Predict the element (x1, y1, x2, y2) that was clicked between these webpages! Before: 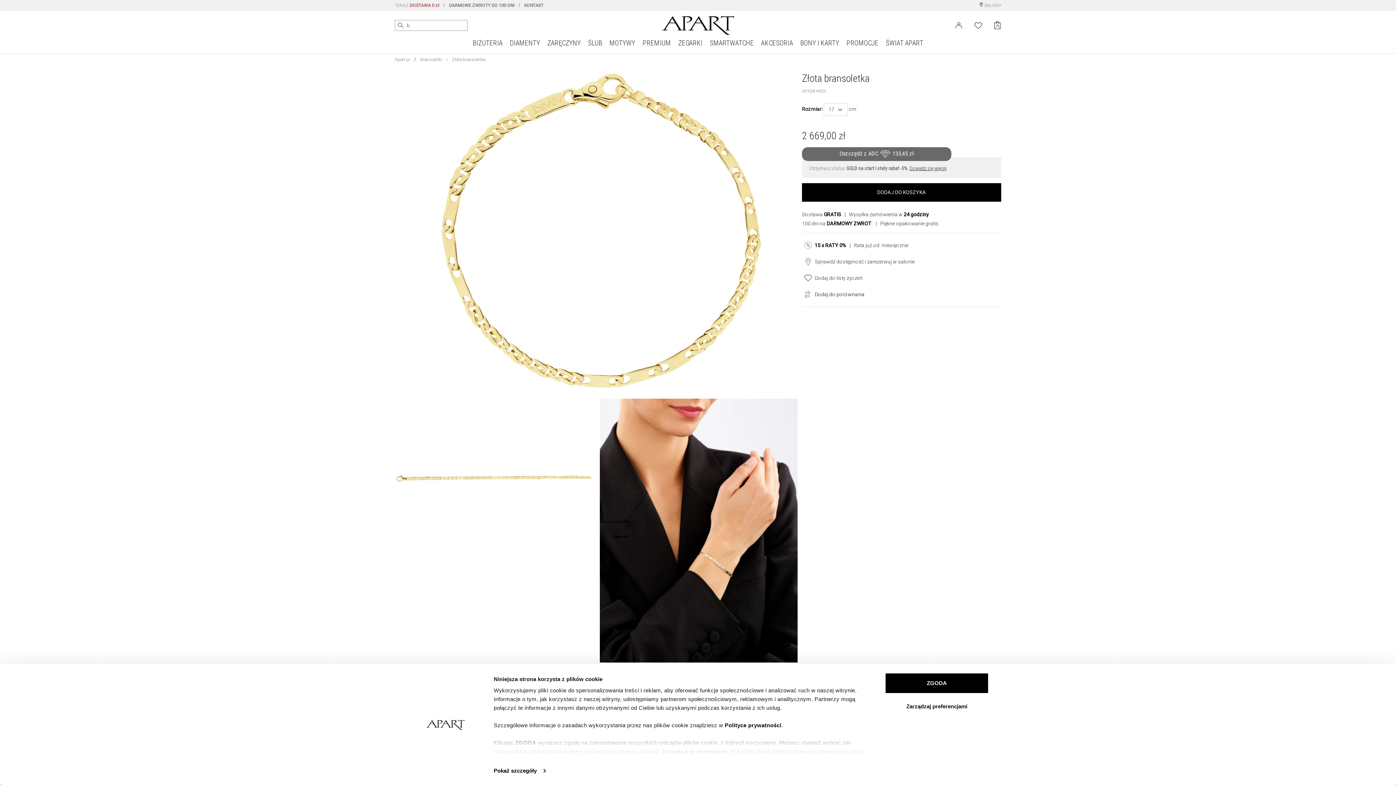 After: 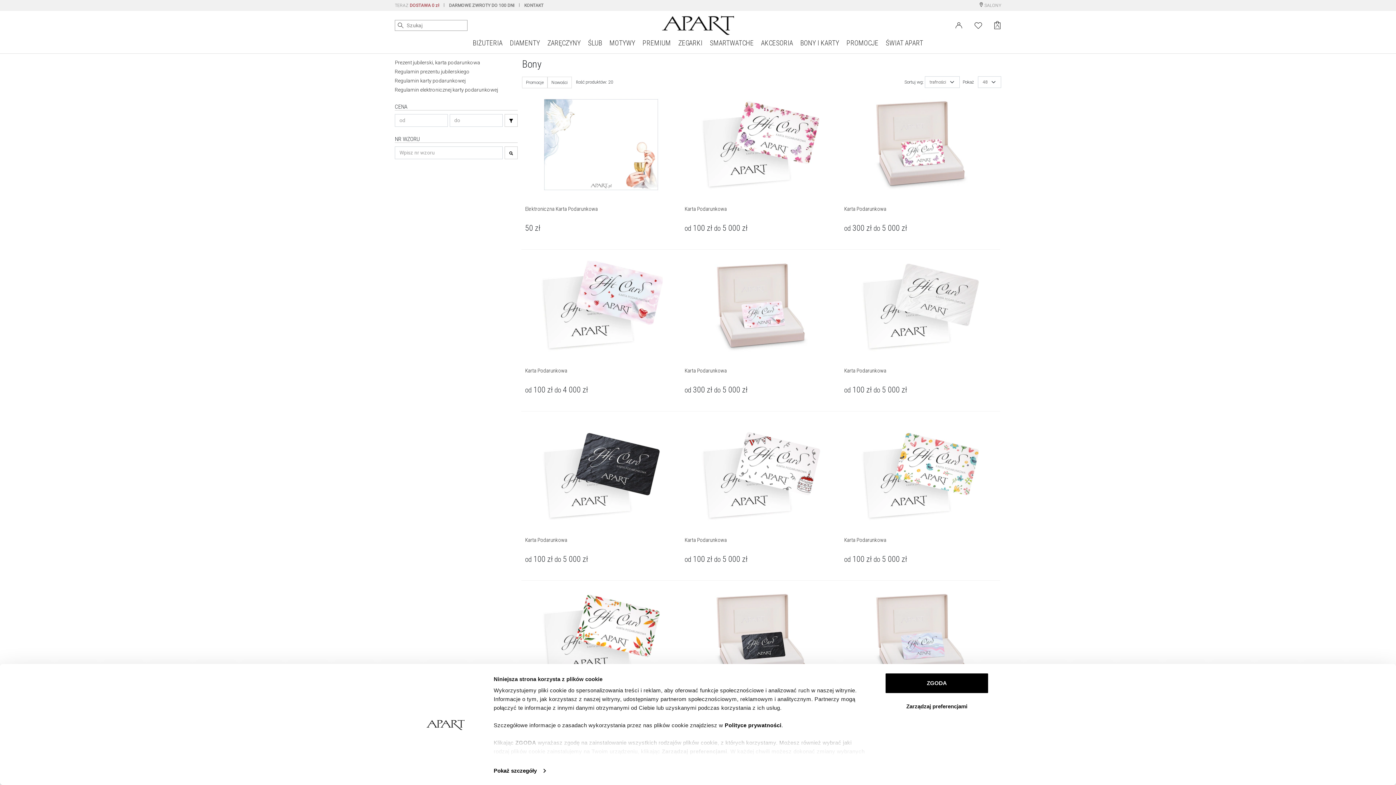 Action: bbox: (796, 34, 843, 53) label: BONY I KARTY